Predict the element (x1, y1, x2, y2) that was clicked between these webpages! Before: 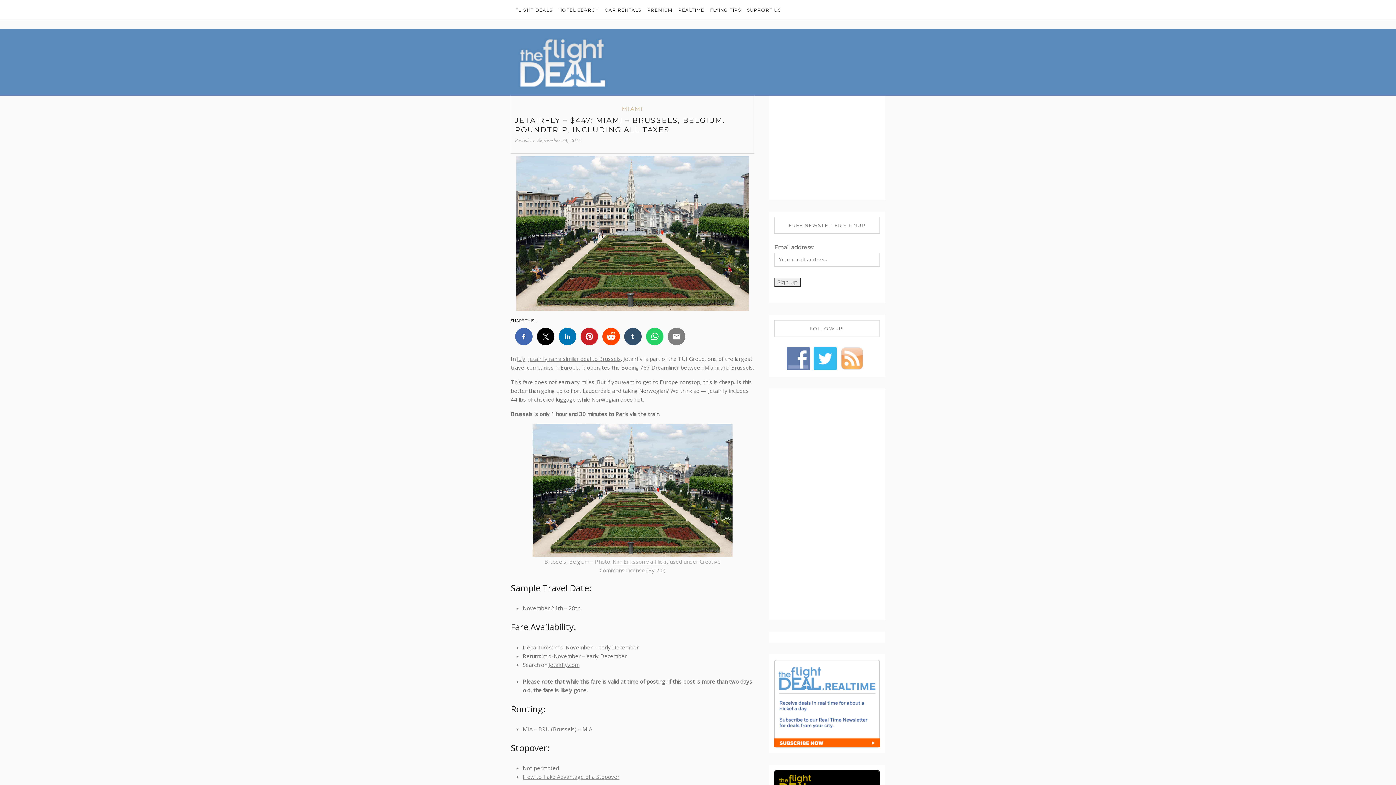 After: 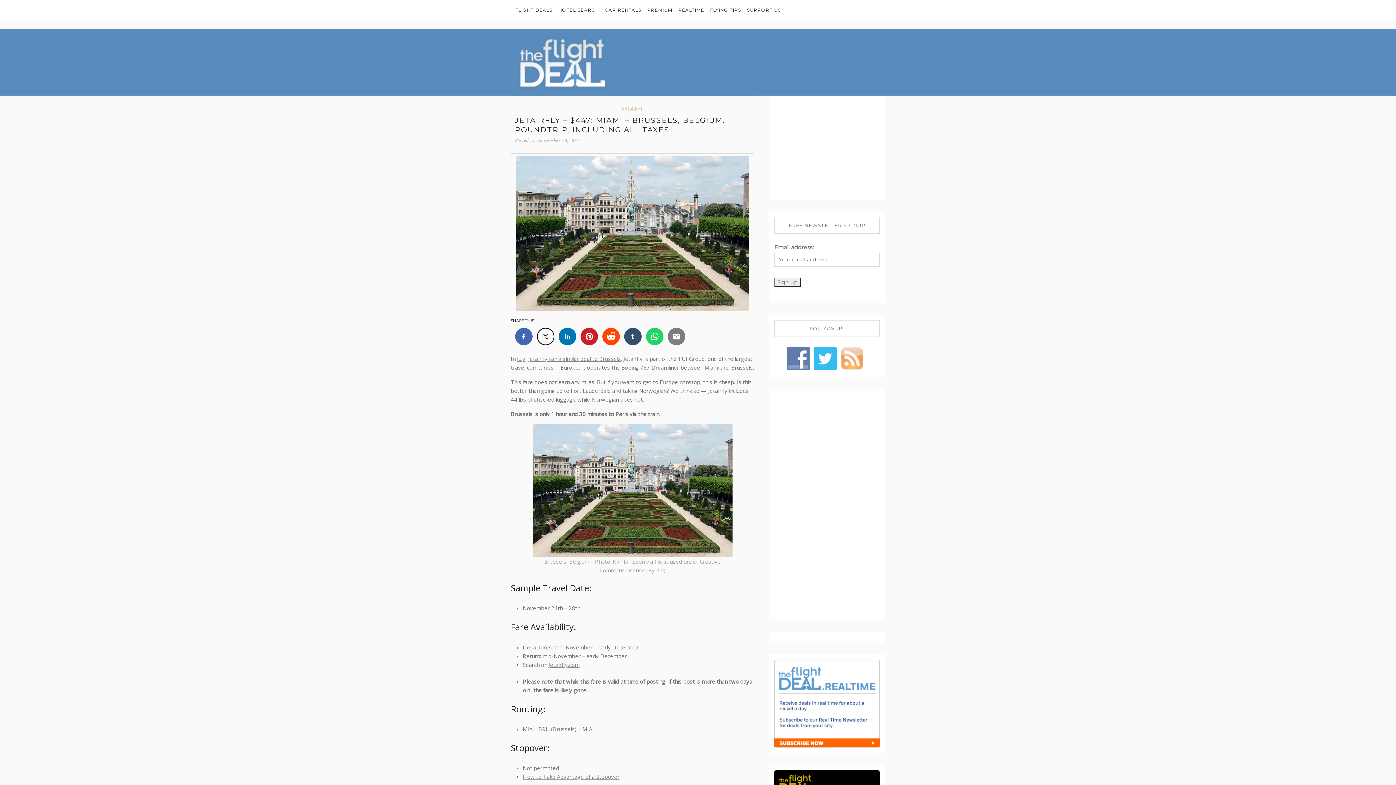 Action: bbox: (537, 327, 554, 345)